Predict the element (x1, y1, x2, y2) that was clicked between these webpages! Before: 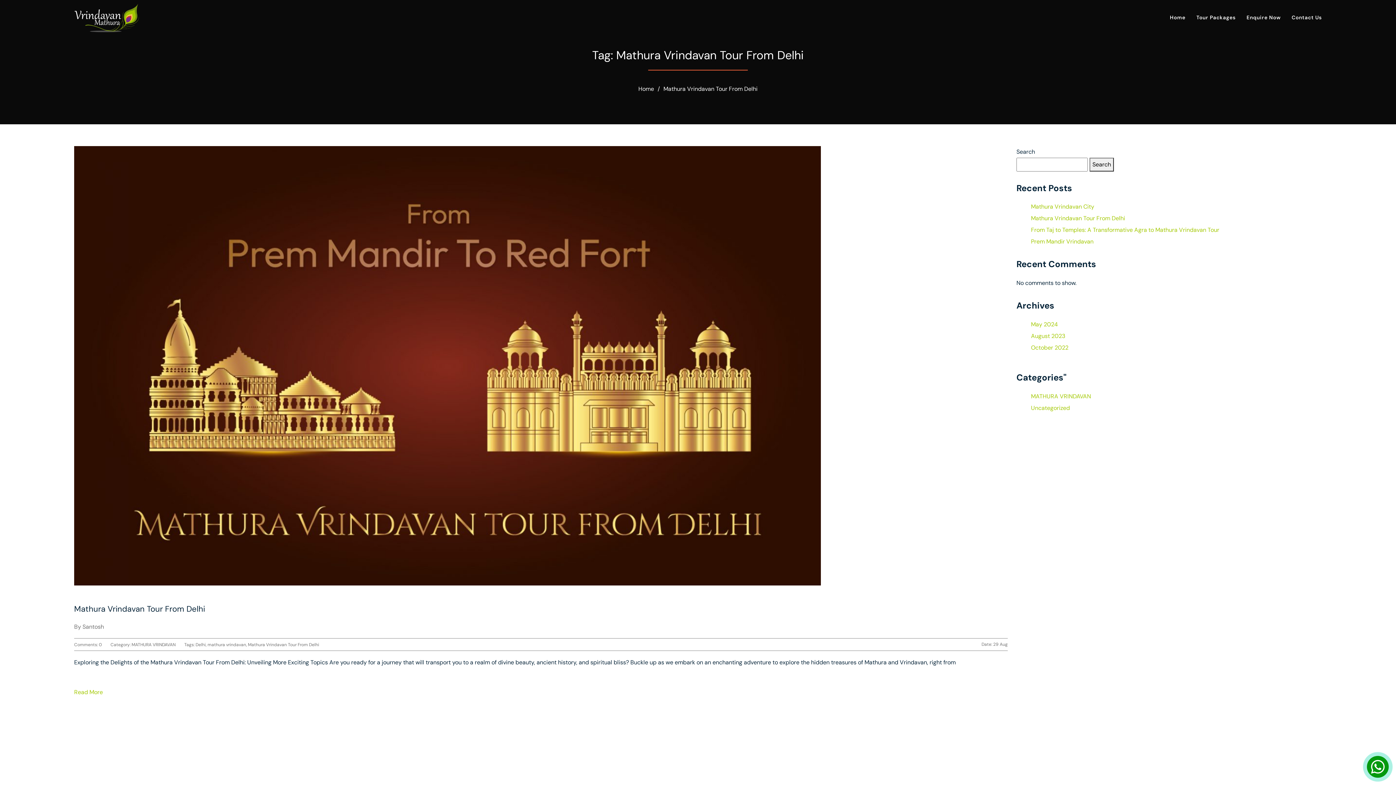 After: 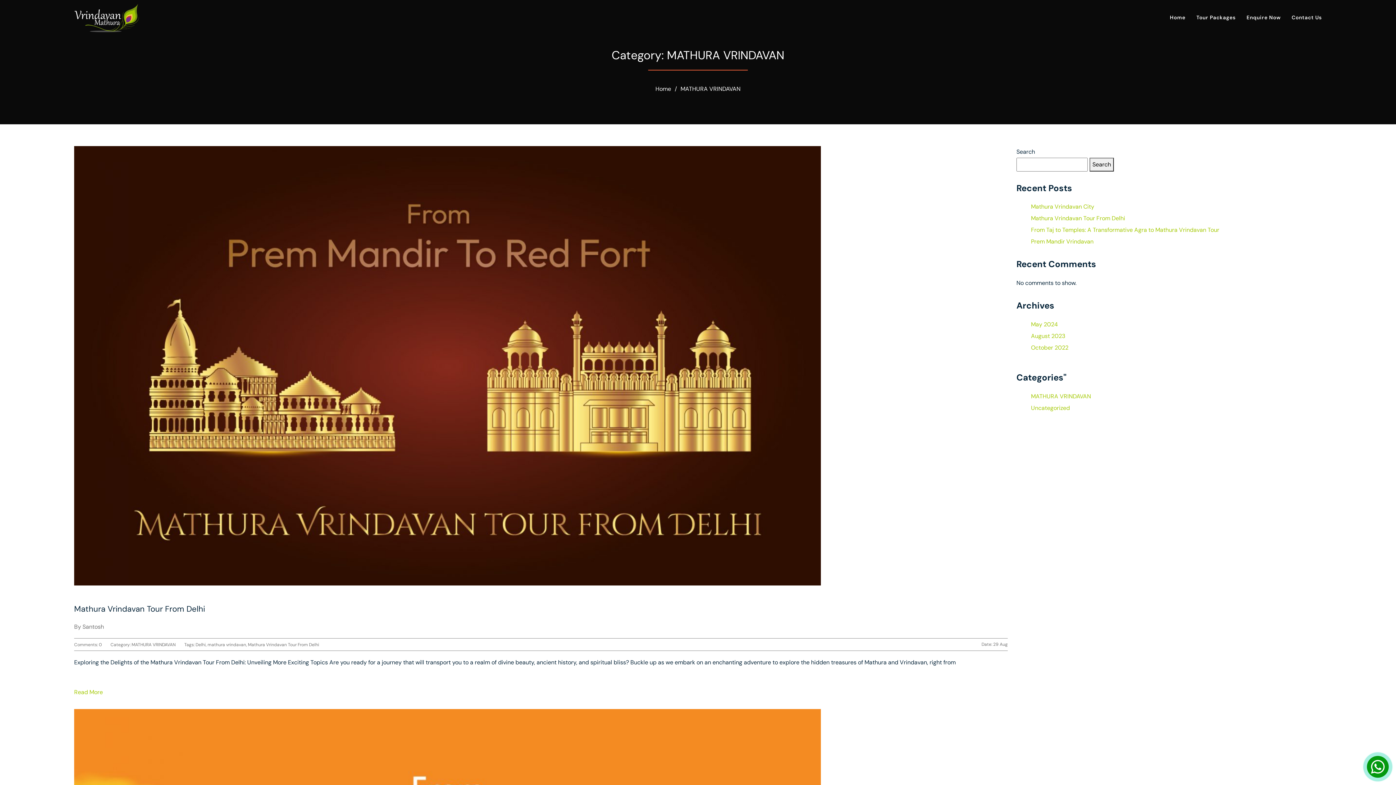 Action: label: MATHURA VRINDAVAN bbox: (131, 642, 175, 648)